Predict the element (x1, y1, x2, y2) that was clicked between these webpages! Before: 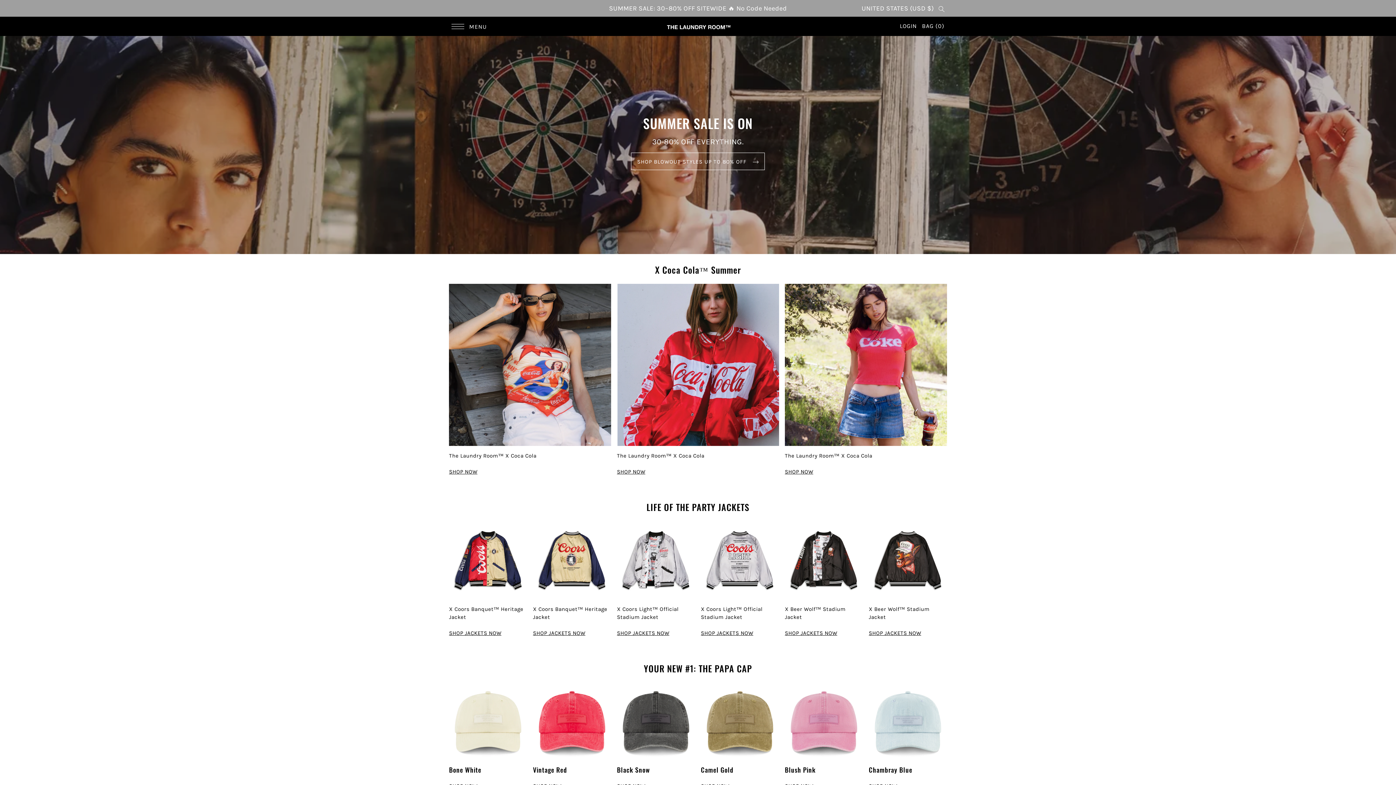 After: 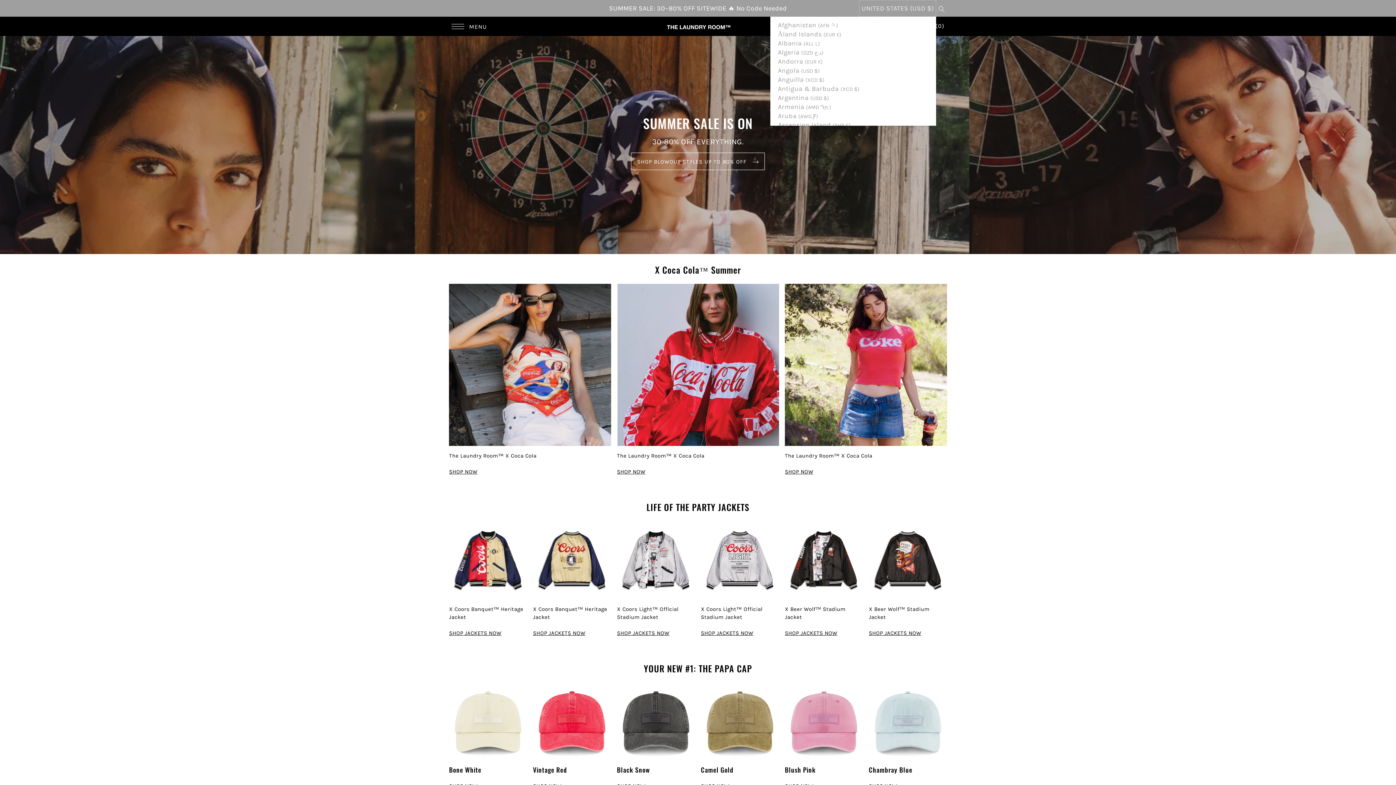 Action: bbox: (859, 0, 936, 16) label: UNITED STATES (USD $)